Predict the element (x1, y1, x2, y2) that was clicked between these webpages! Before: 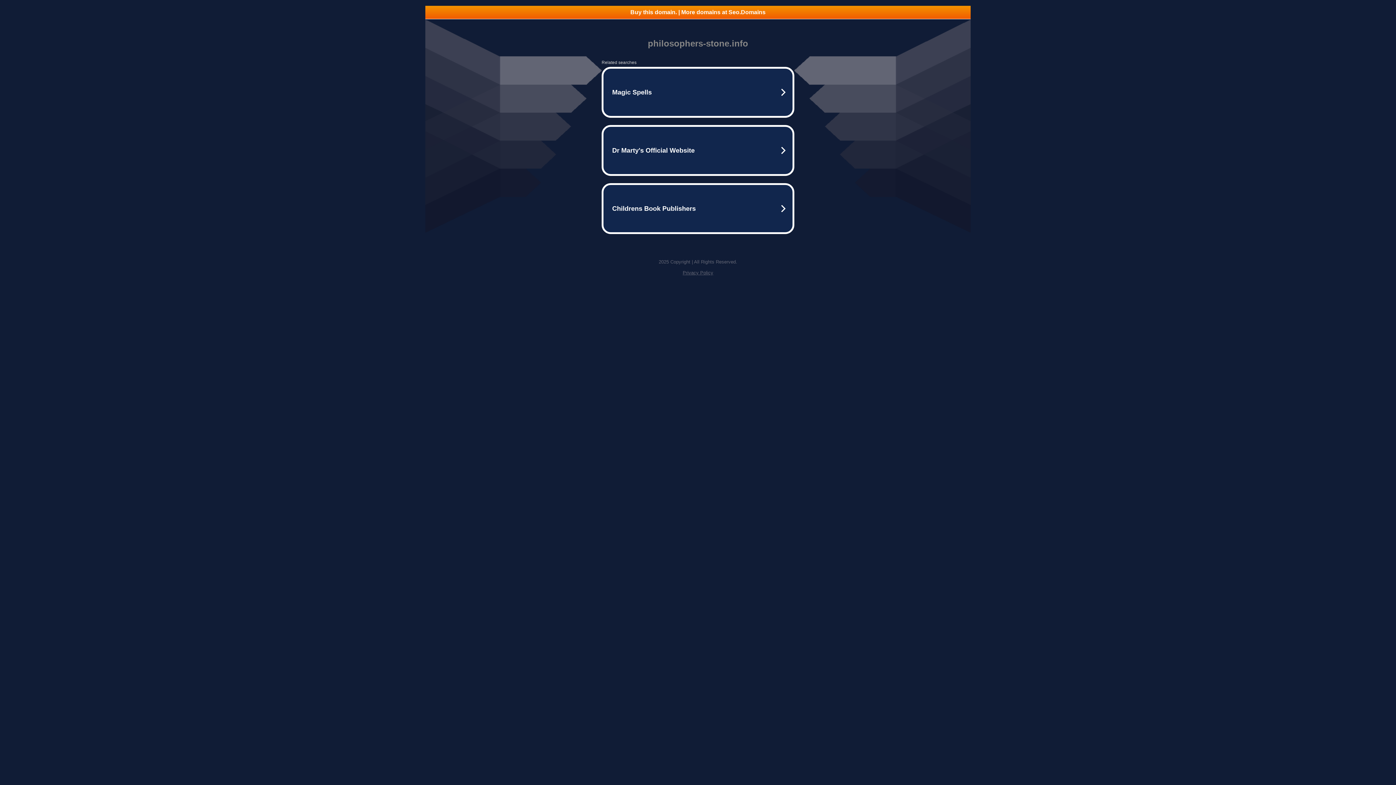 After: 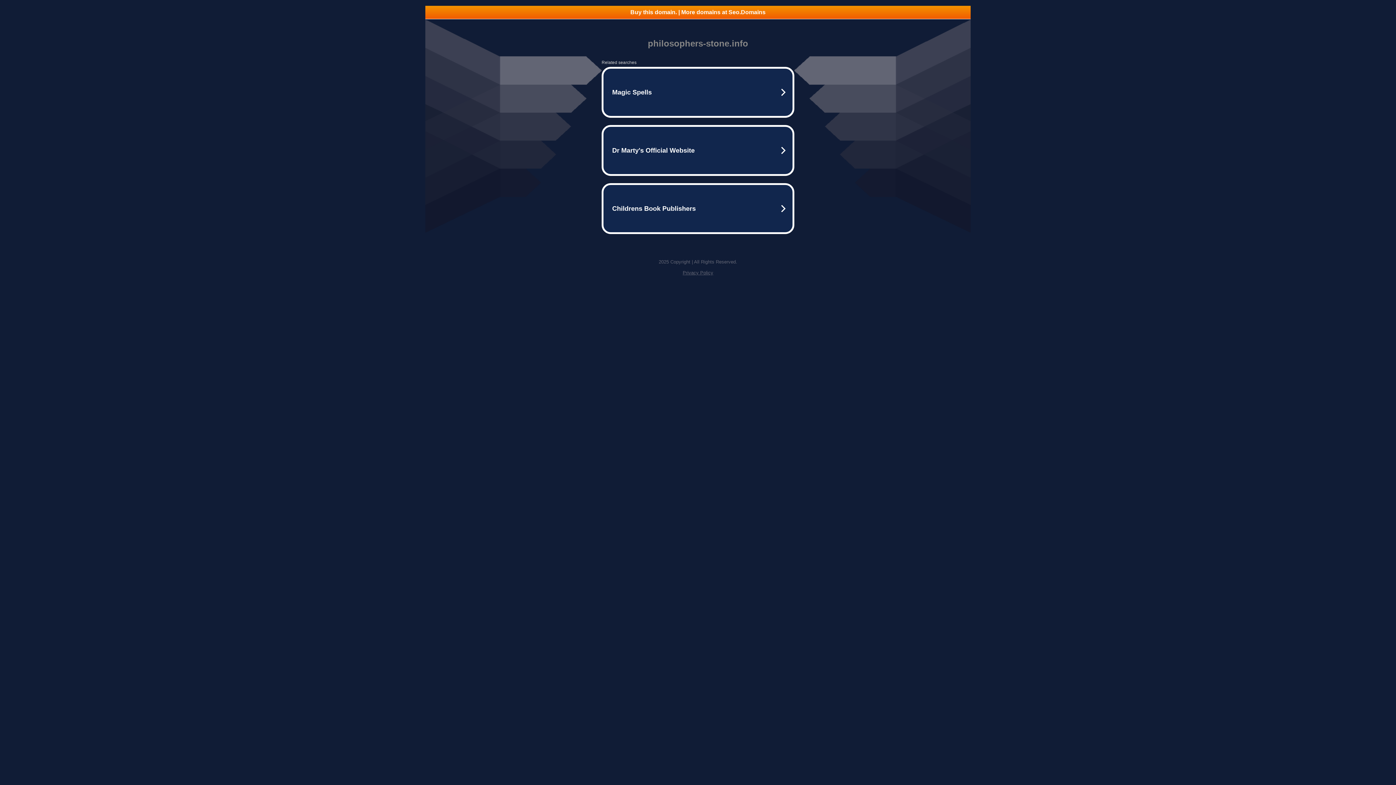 Action: label: Privacy Policy bbox: (682, 270, 713, 275)